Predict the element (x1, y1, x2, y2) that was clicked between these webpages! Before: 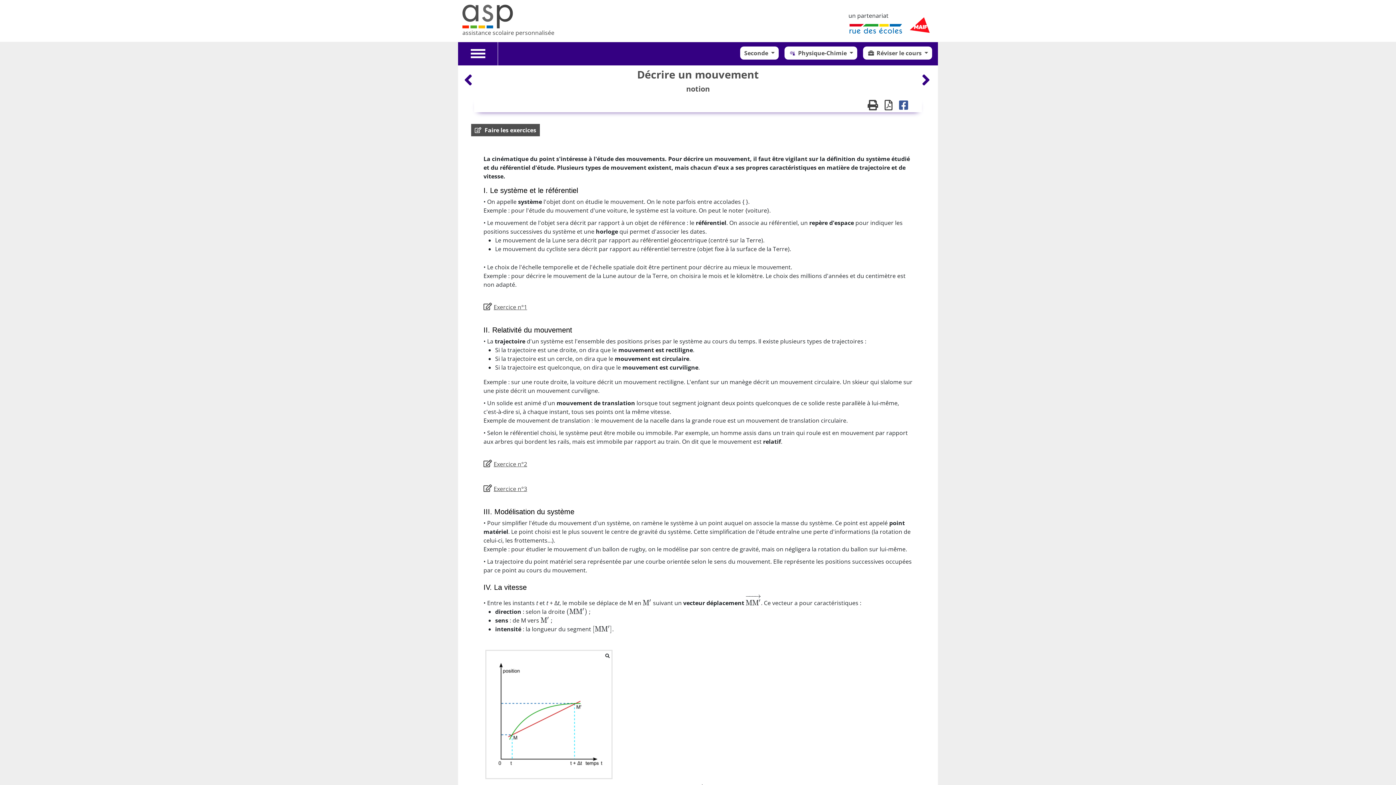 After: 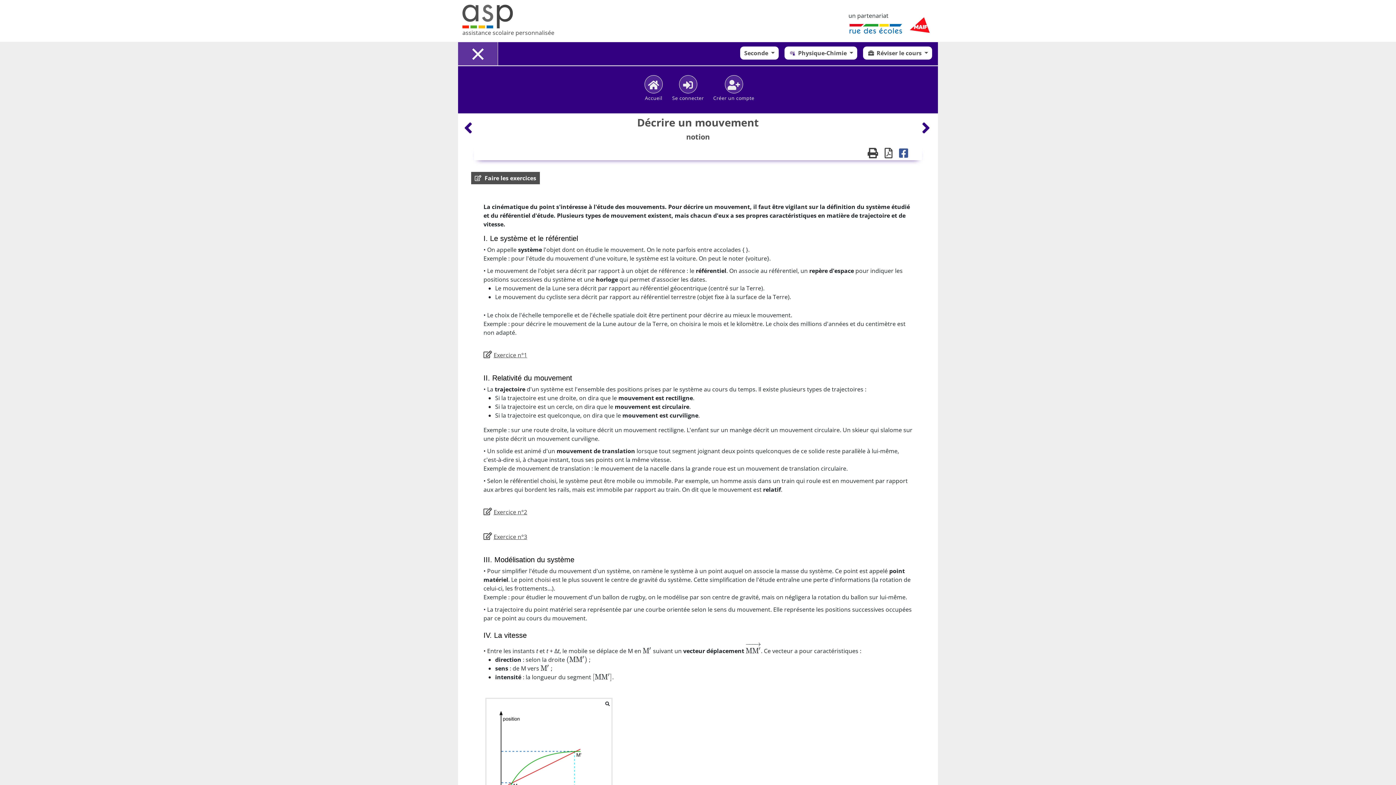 Action: label: Toggle navigation bbox: (458, 42, 497, 65)